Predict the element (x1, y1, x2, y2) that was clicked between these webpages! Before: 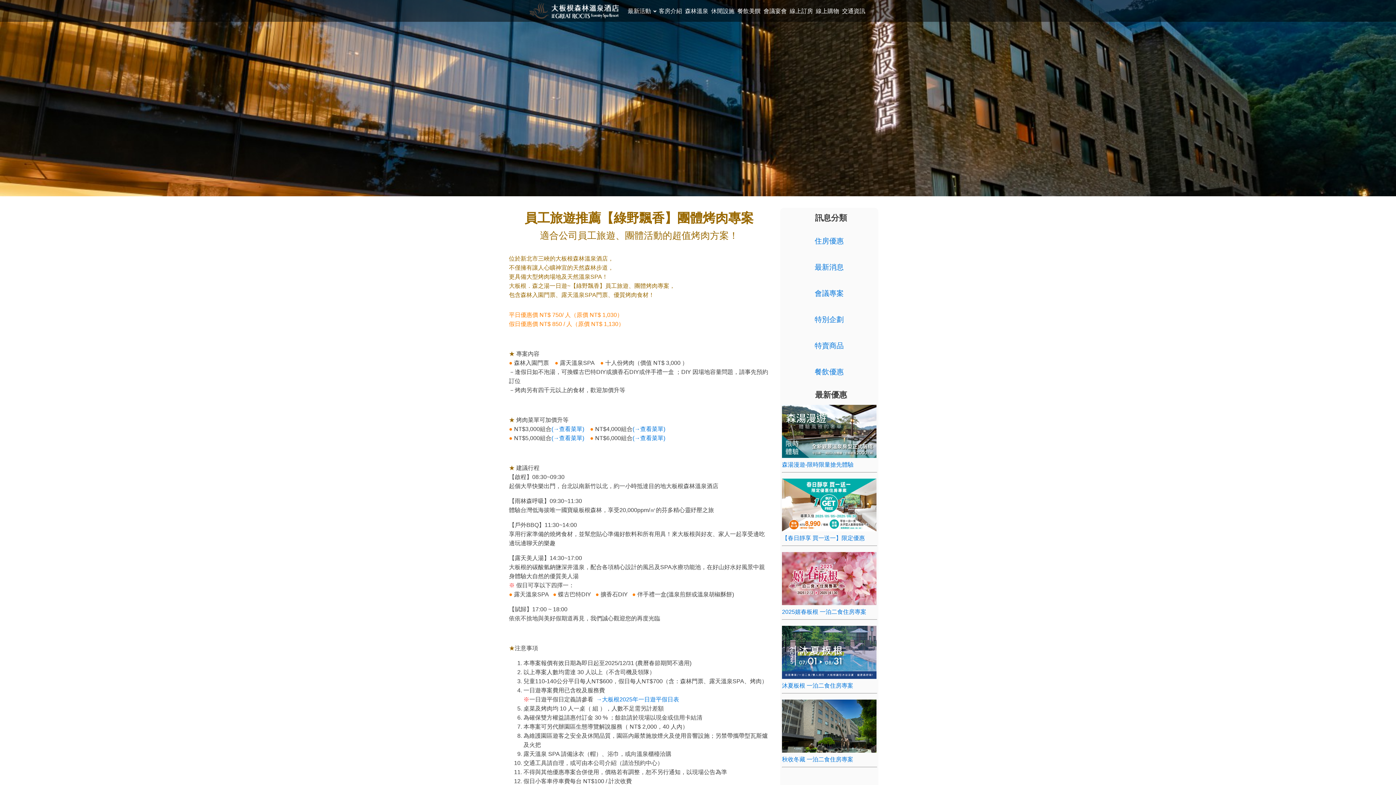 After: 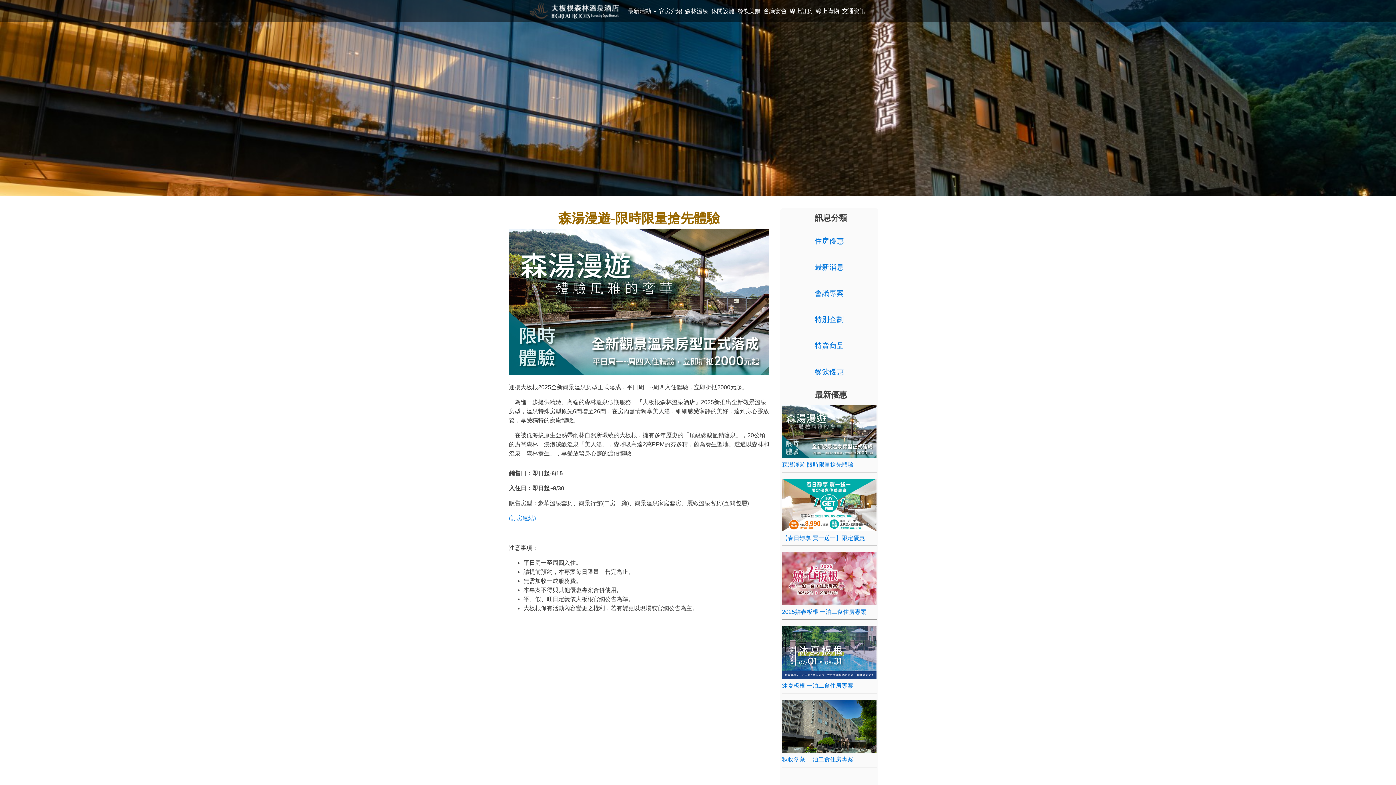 Action: label: 森湯漫遊-限時限量搶先體驗 bbox: (782, 460, 853, 469)